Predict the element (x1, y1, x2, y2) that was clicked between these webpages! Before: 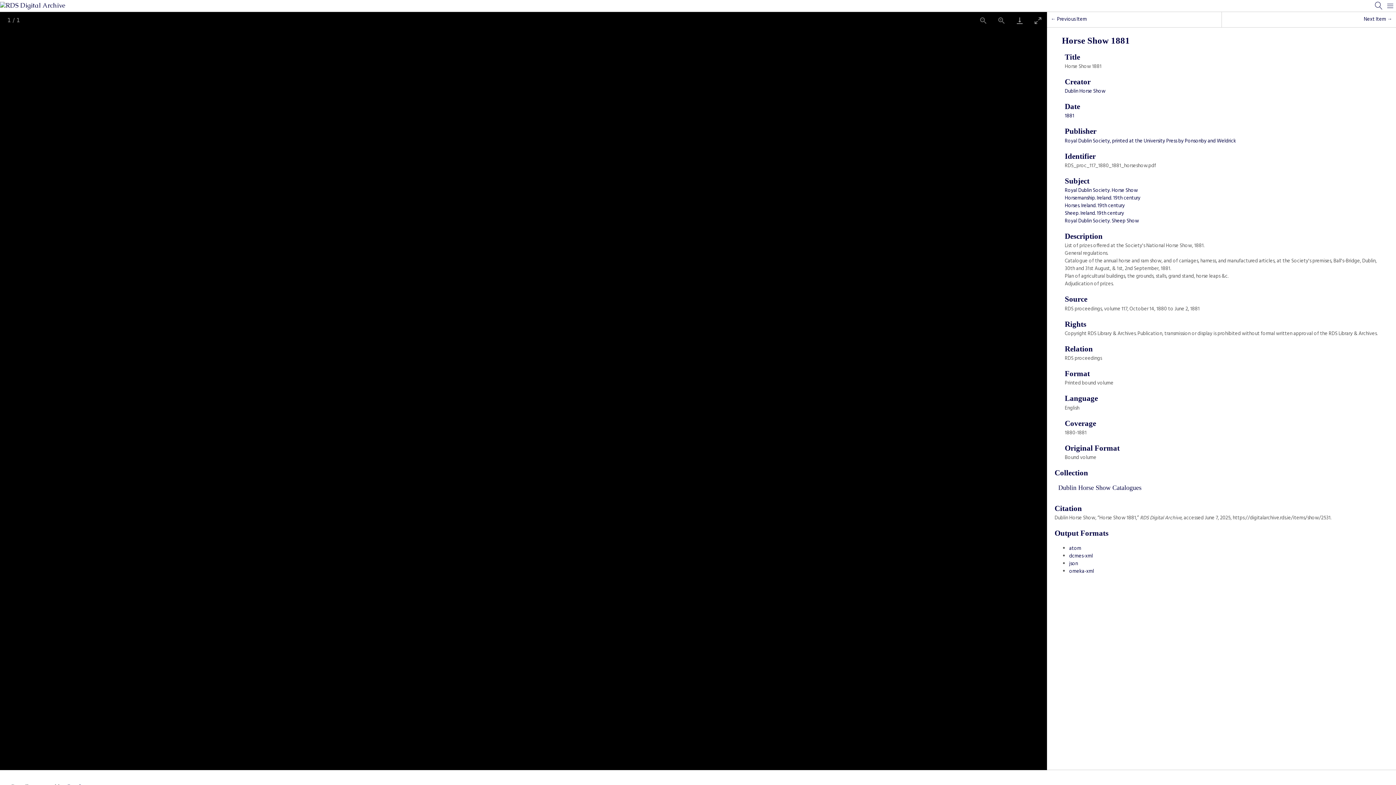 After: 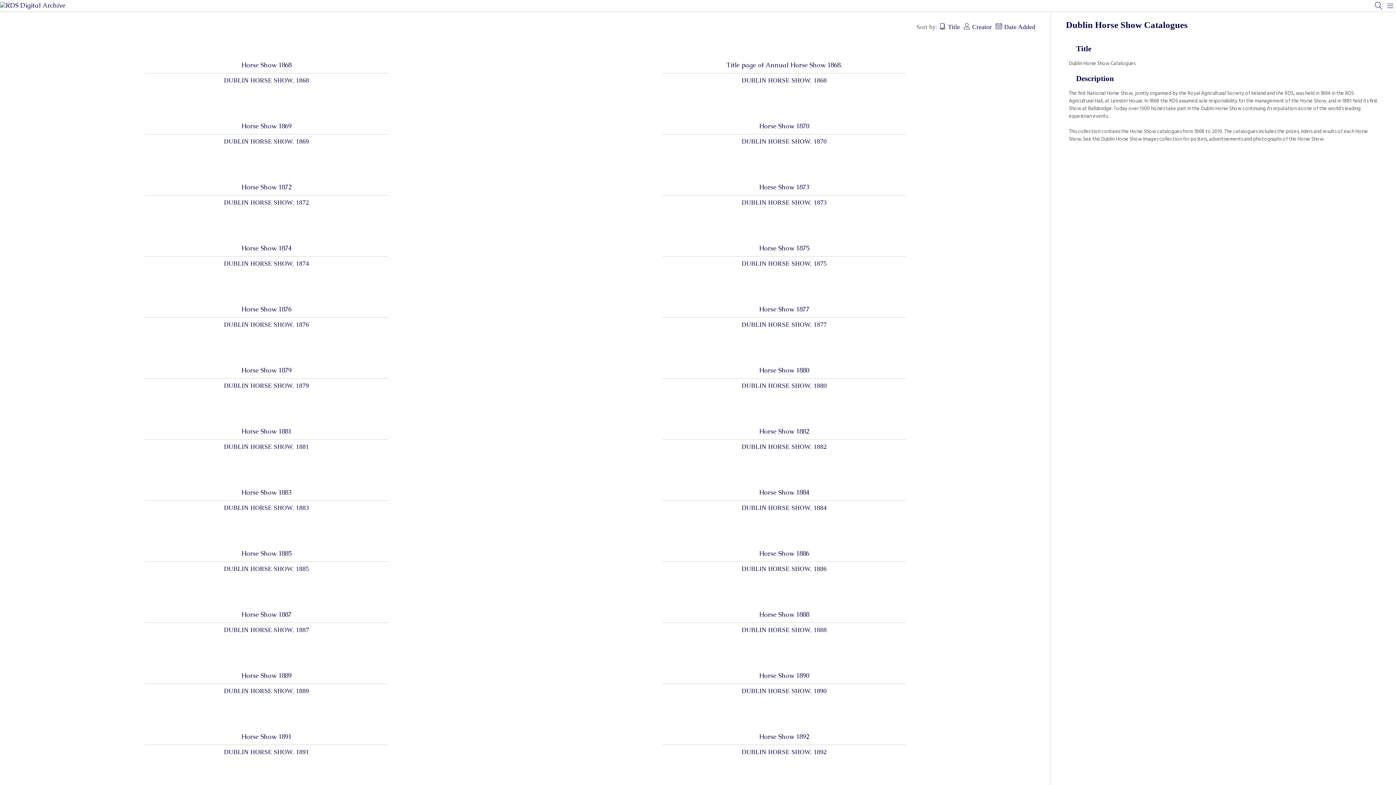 Action: label: Dublin Horse Show Catalogues bbox: (1058, 484, 1141, 491)